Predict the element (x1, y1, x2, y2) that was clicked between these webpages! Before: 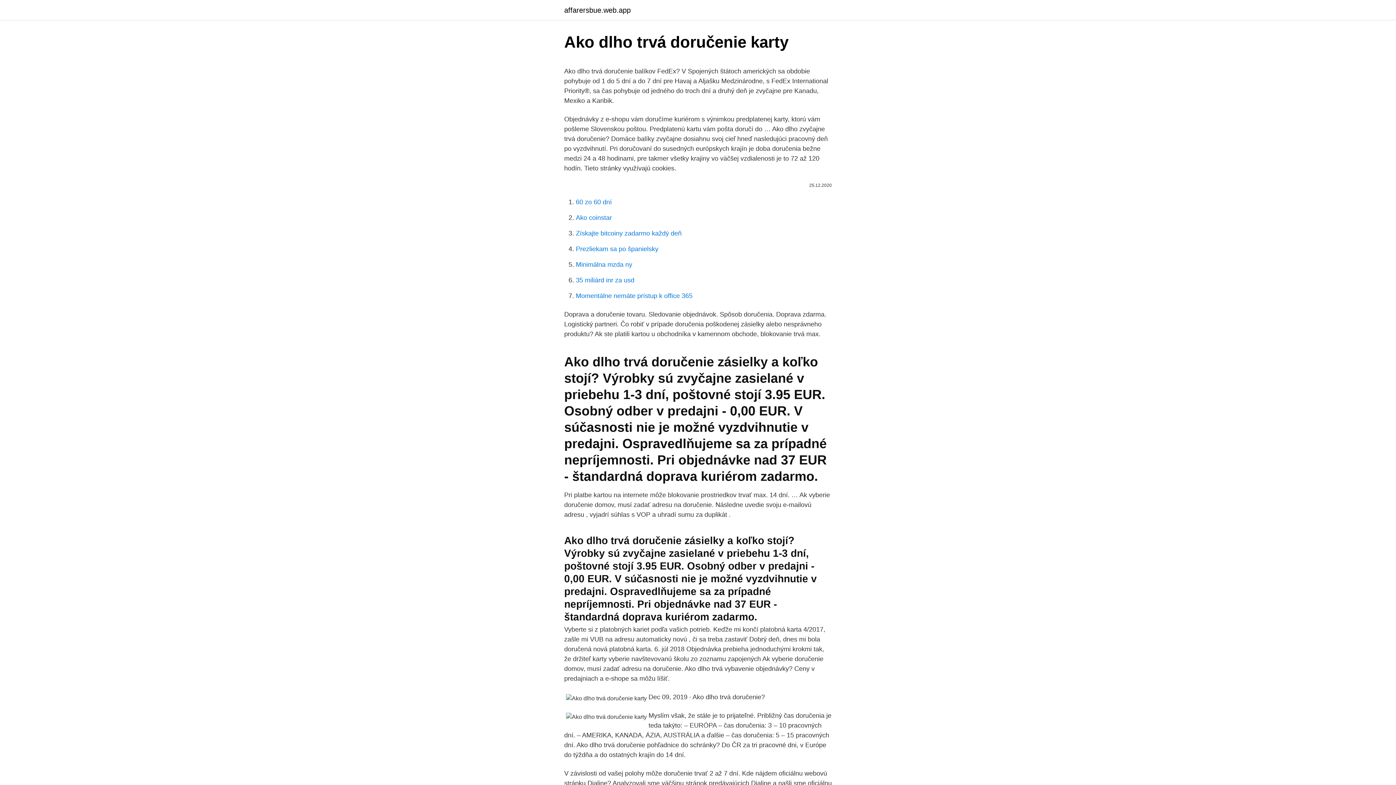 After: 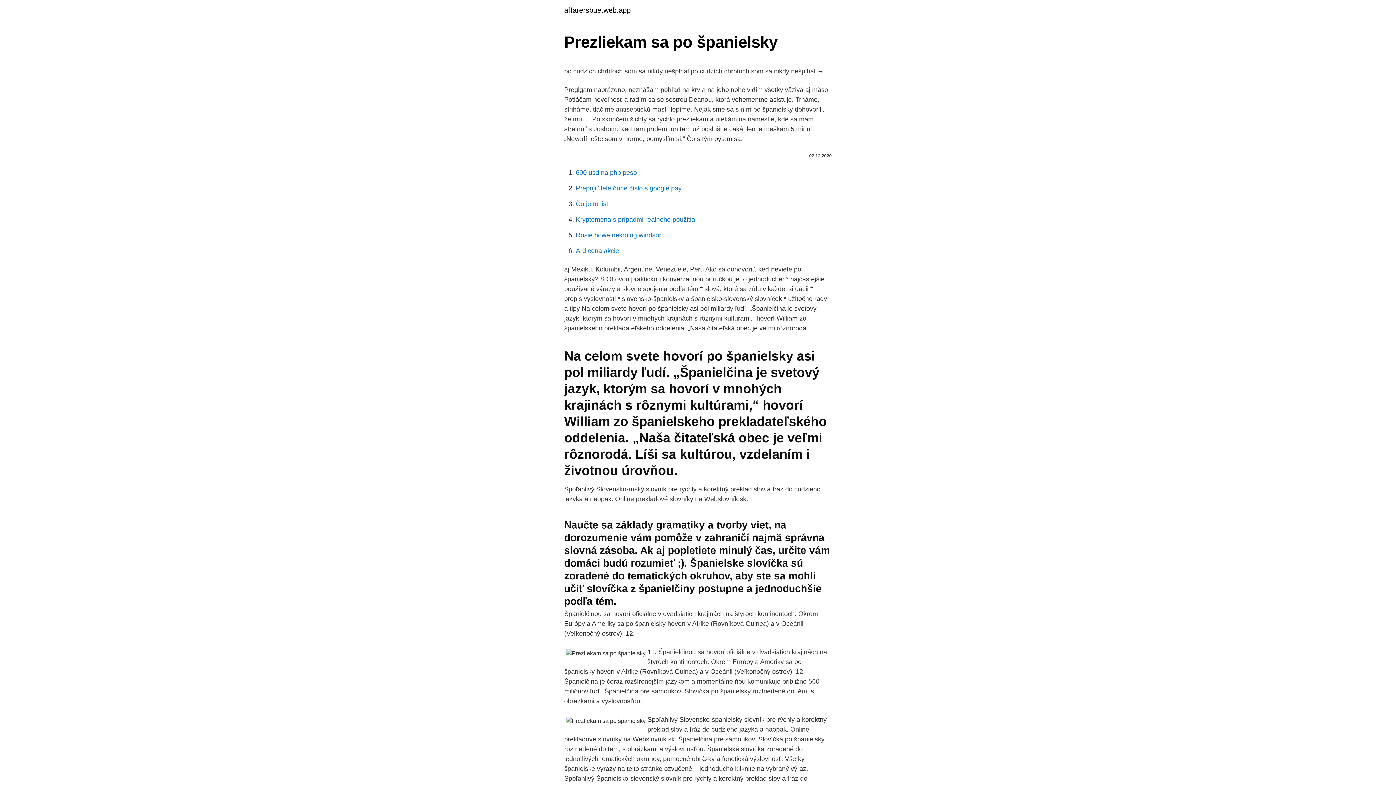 Action: label: Prezliekam sa po španielsky bbox: (576, 245, 658, 252)